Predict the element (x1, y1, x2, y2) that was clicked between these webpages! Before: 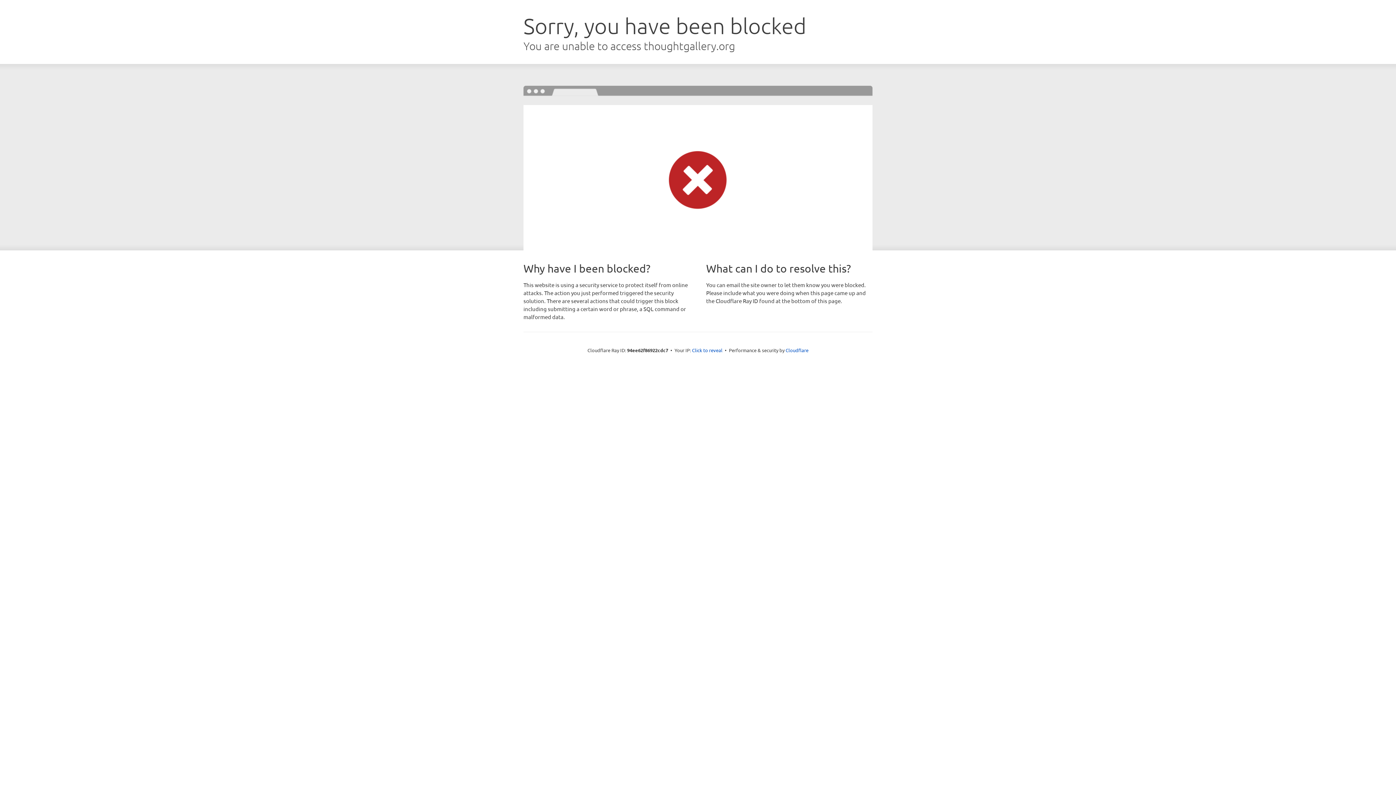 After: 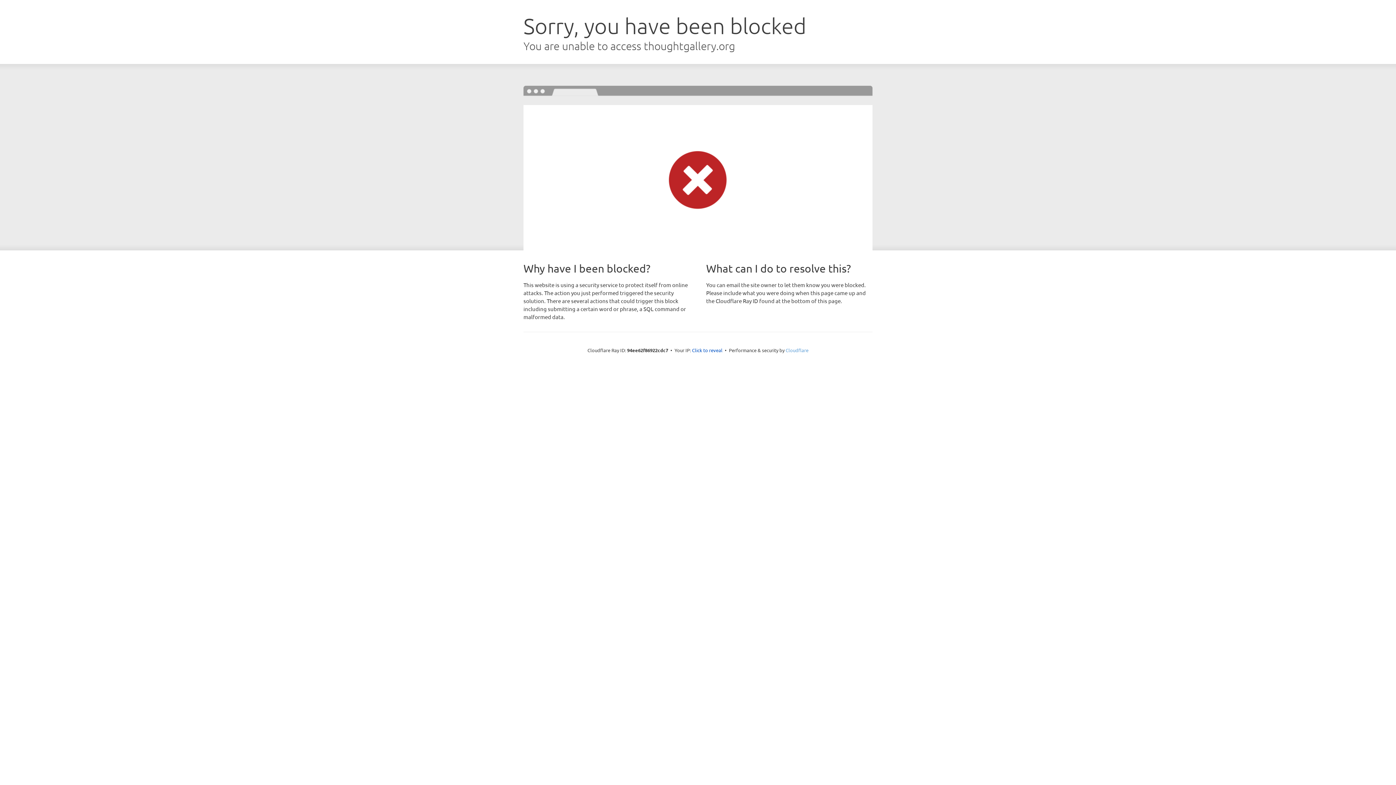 Action: bbox: (785, 347, 808, 353) label: Cloudflare